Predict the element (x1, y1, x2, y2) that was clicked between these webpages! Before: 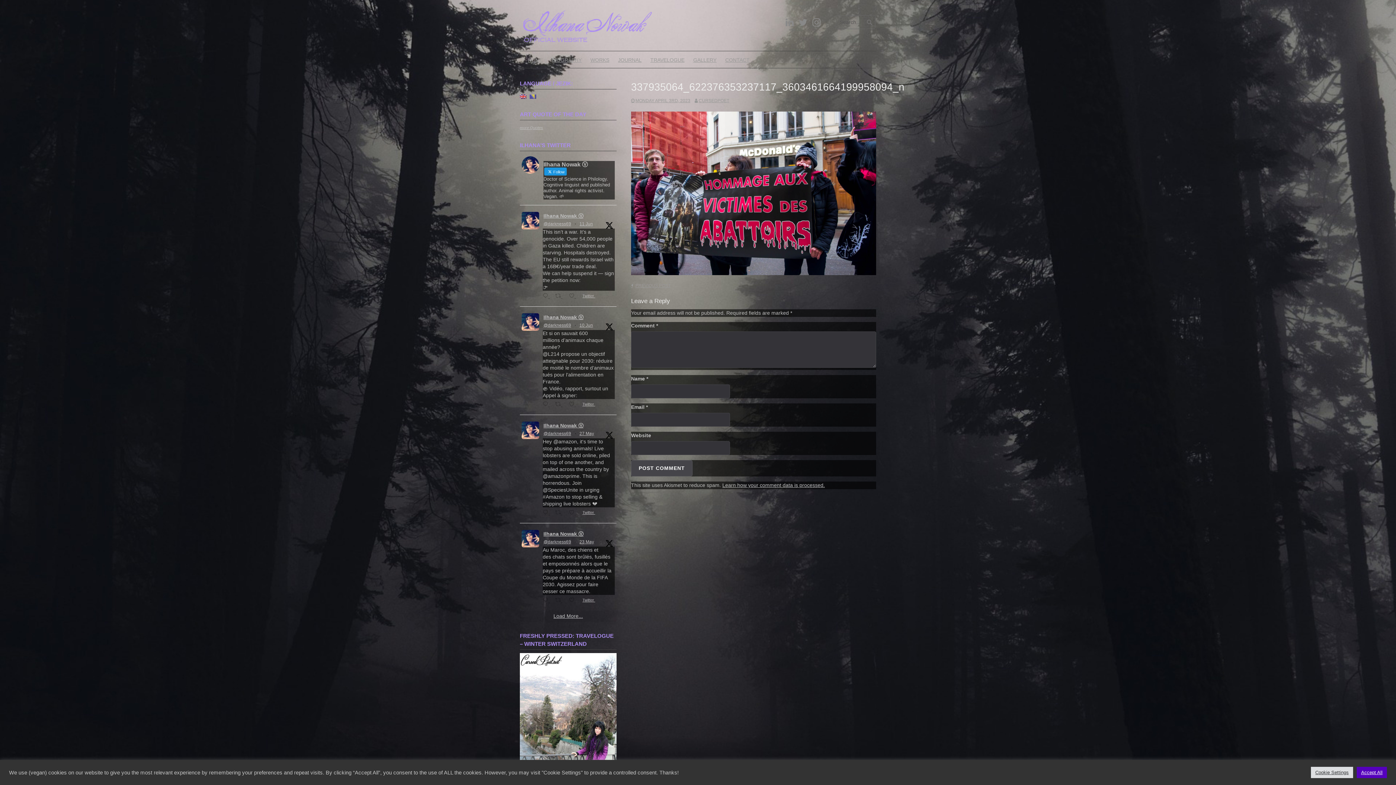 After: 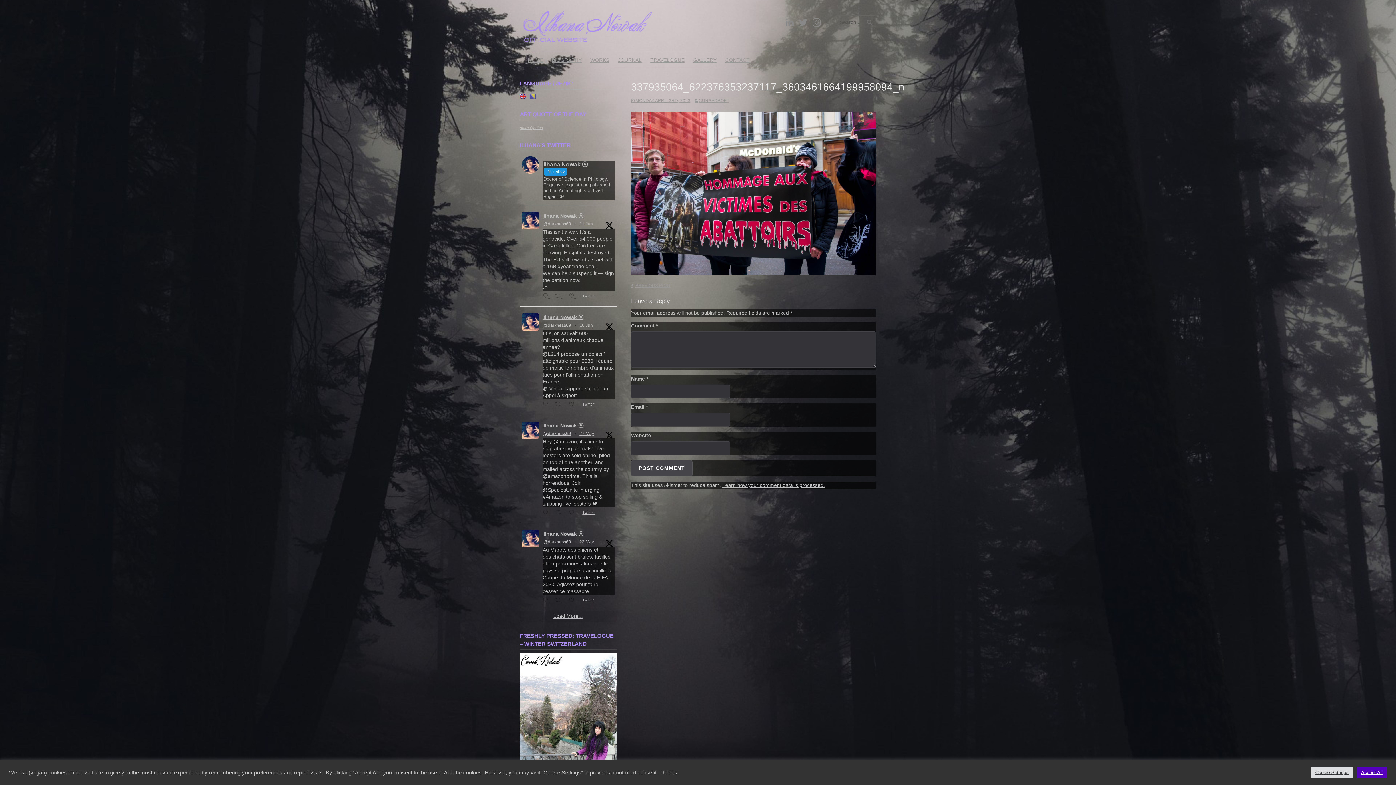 Action: bbox: (520, 93, 526, 99)